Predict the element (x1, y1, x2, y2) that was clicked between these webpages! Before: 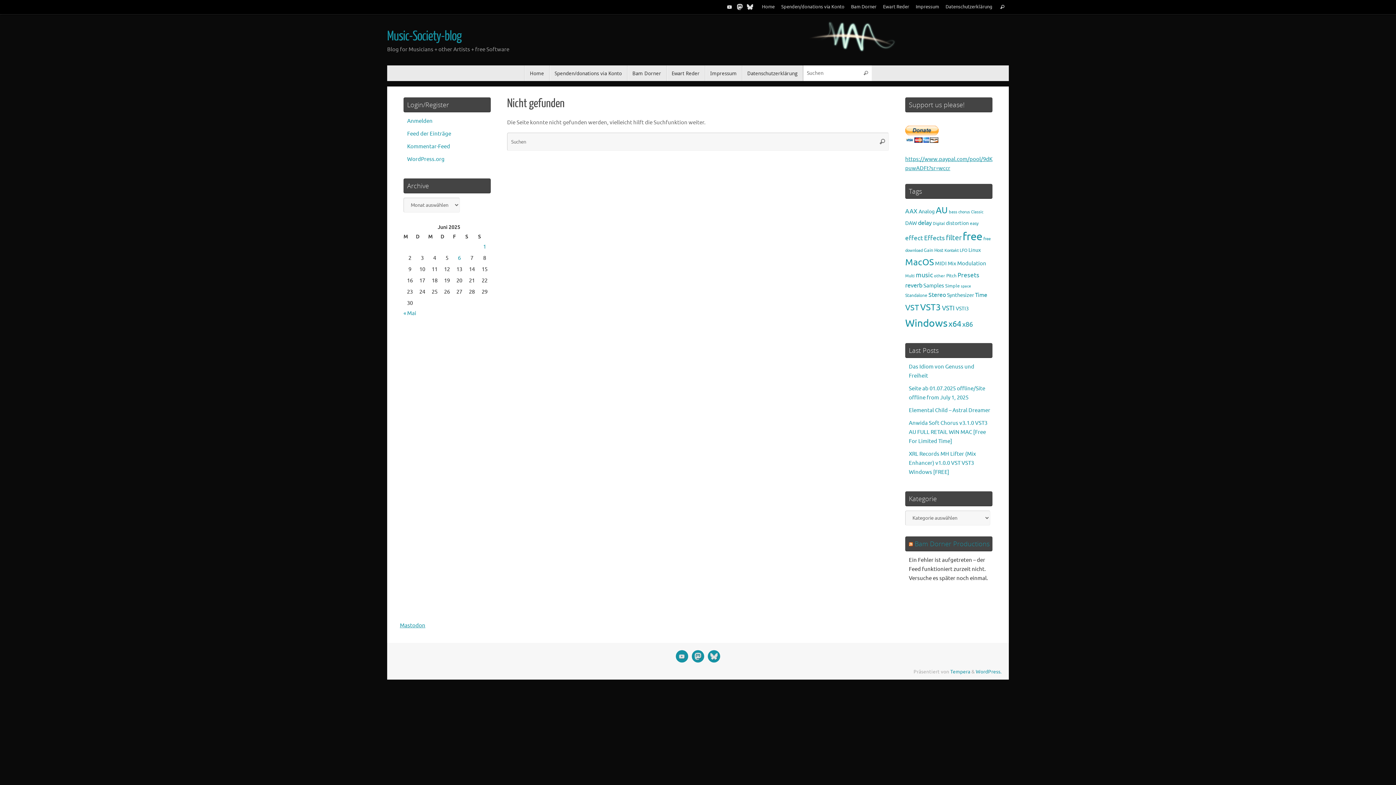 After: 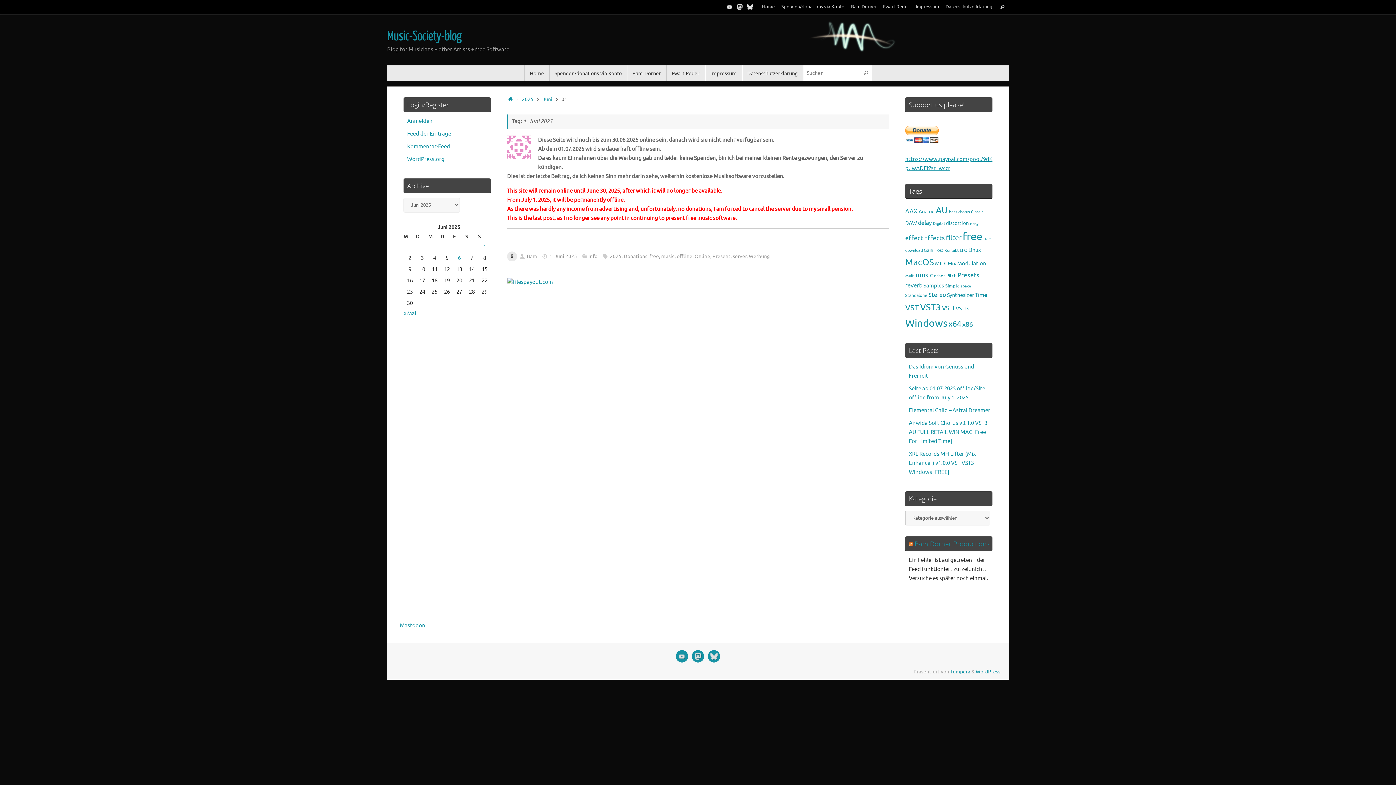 Action: label: Beiträge veröffentlicht am 1. June 2025 bbox: (483, 243, 486, 250)